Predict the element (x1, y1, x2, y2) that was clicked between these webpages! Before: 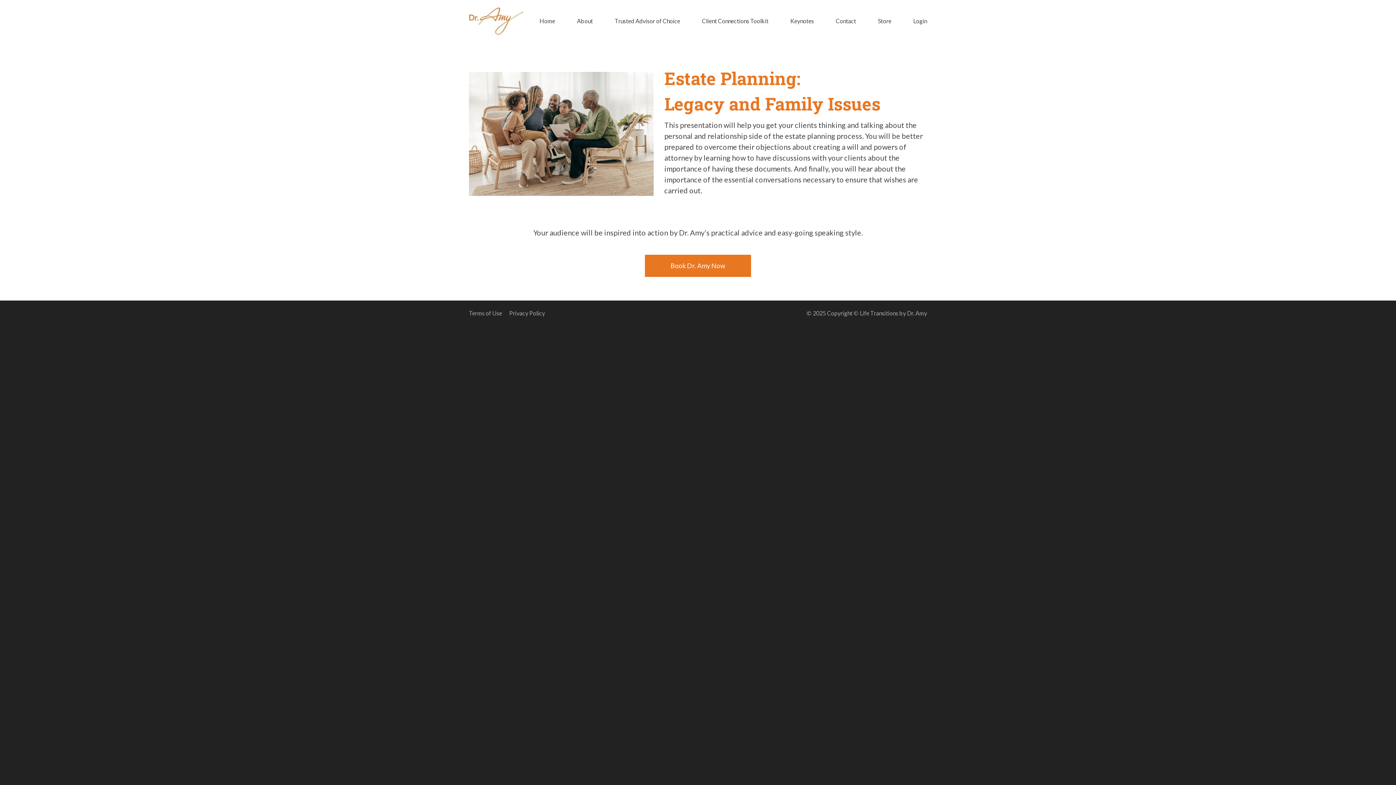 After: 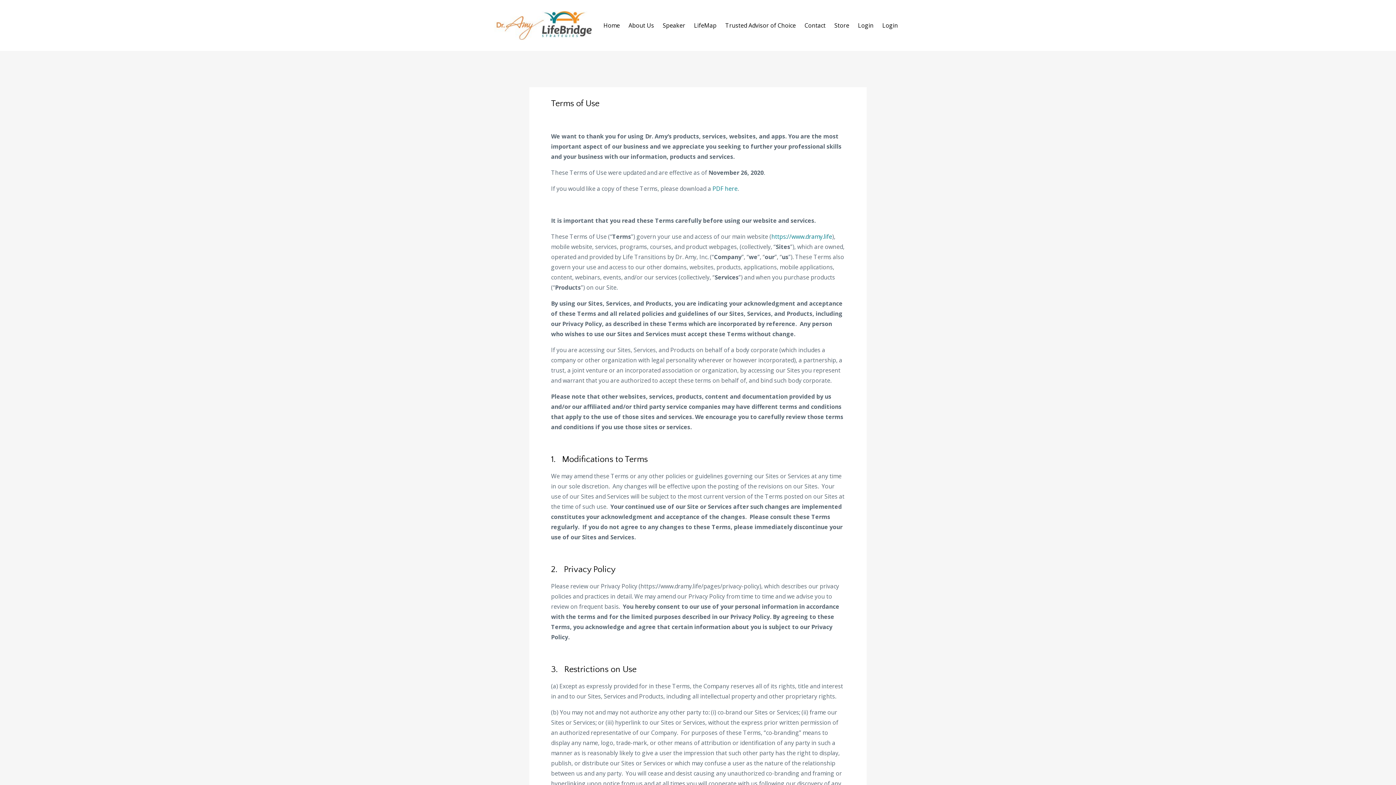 Action: label: Terms of Use bbox: (469, 308, 502, 318)